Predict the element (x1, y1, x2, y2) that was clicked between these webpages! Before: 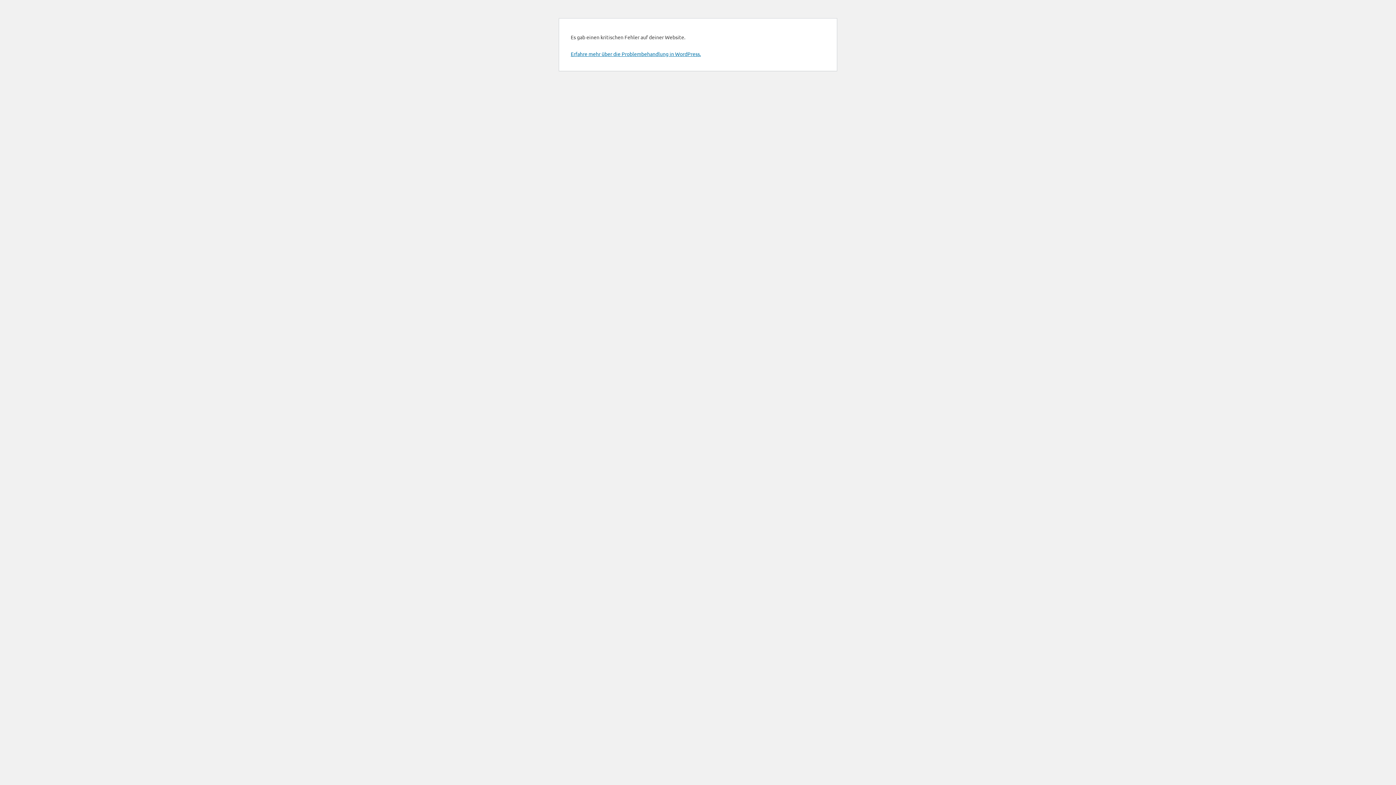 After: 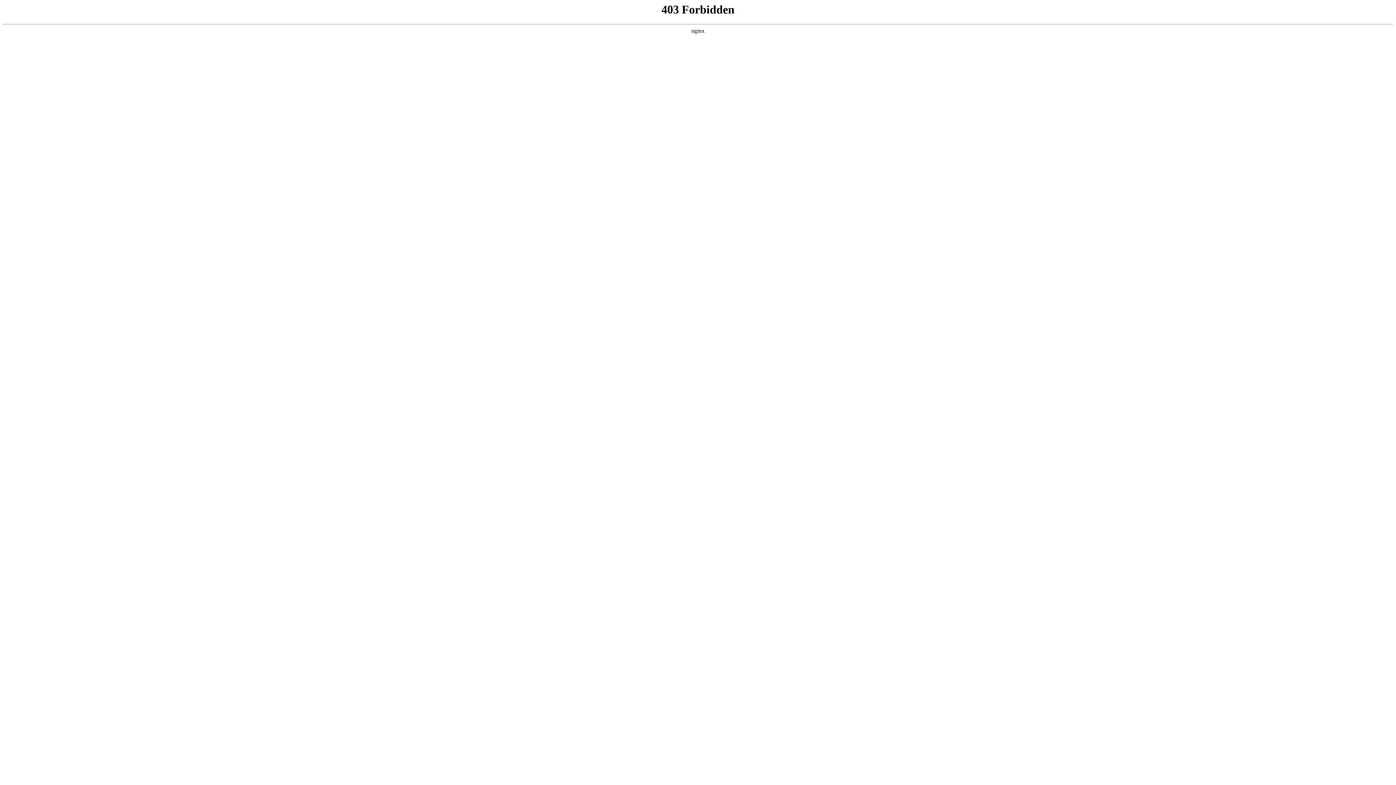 Action: bbox: (570, 50, 701, 57) label: Erfahre mehr über die Problembehandlung in WordPress.